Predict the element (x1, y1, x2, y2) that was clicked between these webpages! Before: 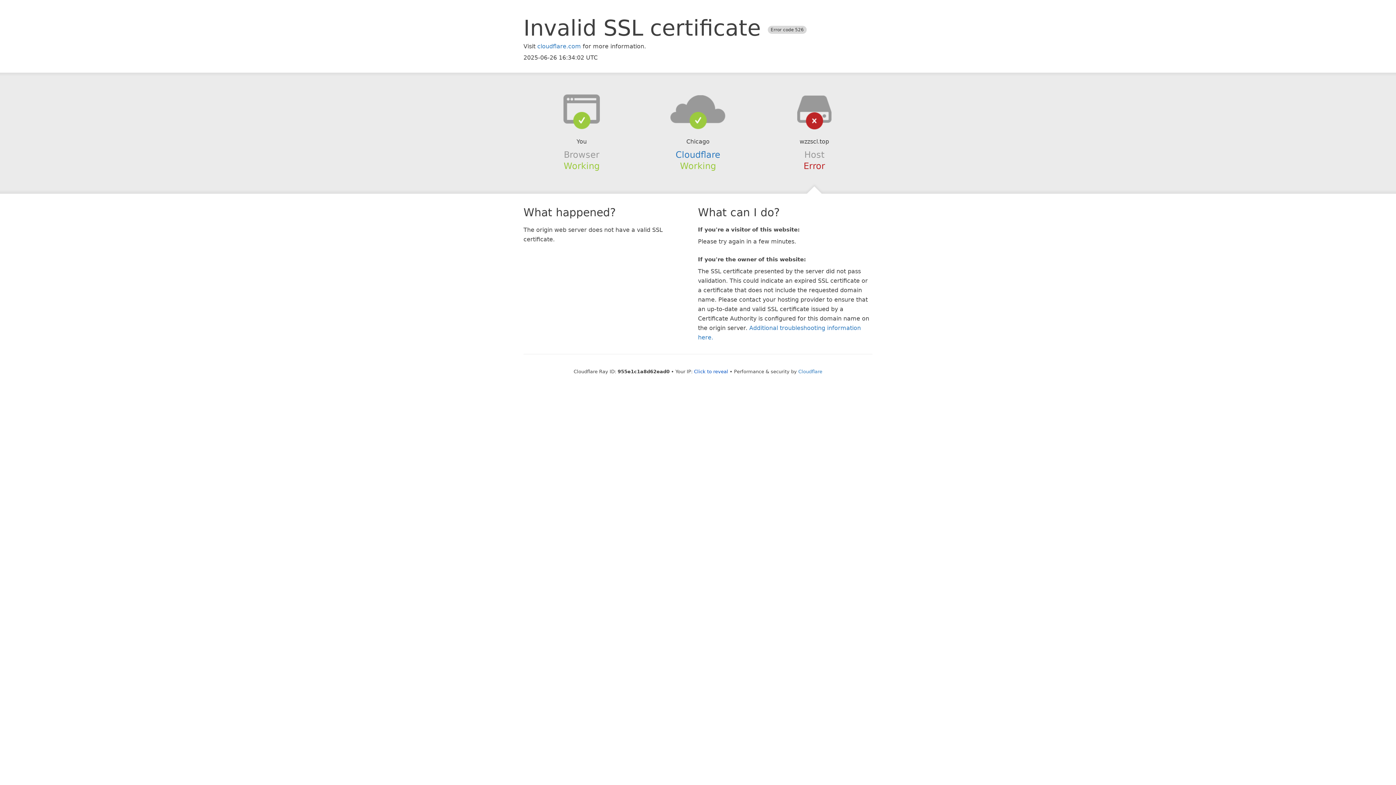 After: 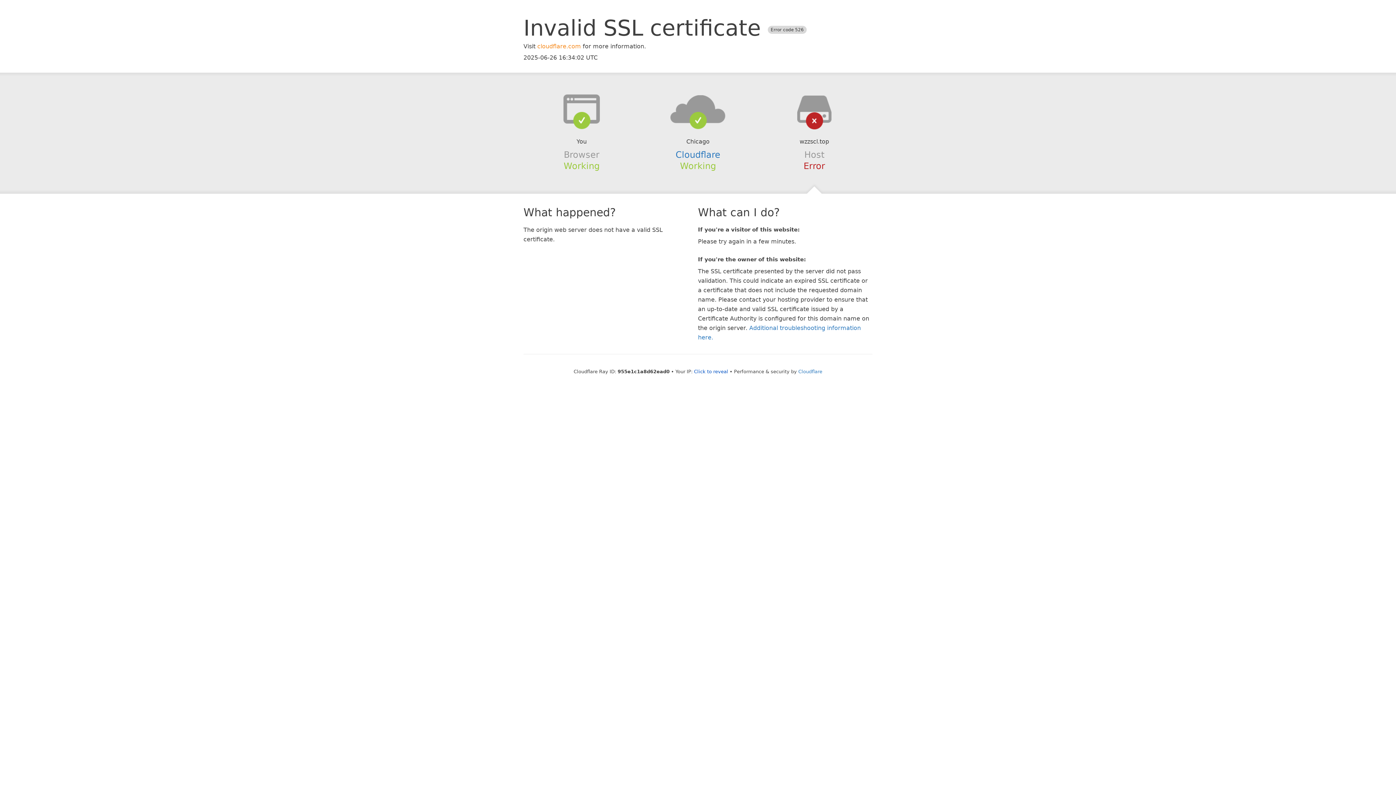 Action: label: cloudflare.com bbox: (537, 42, 581, 49)